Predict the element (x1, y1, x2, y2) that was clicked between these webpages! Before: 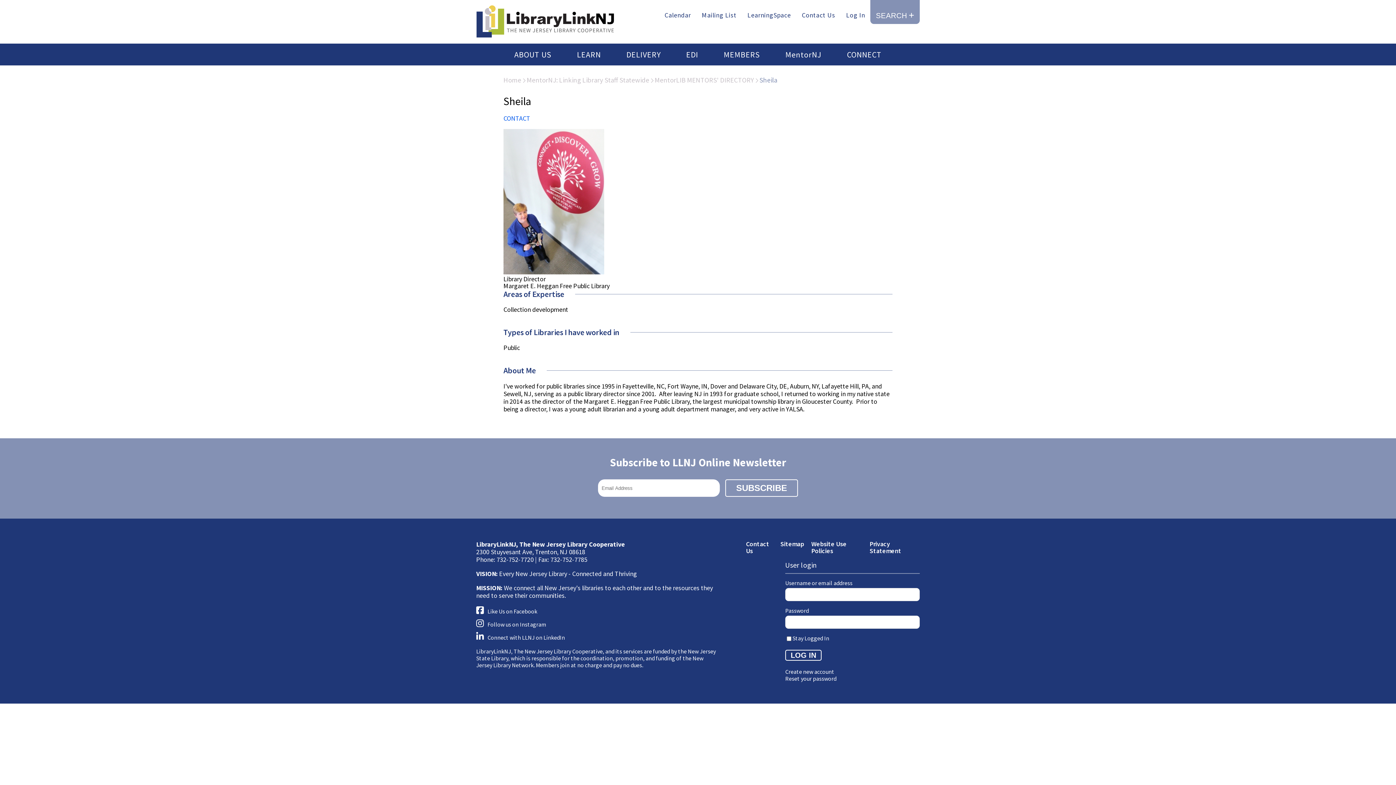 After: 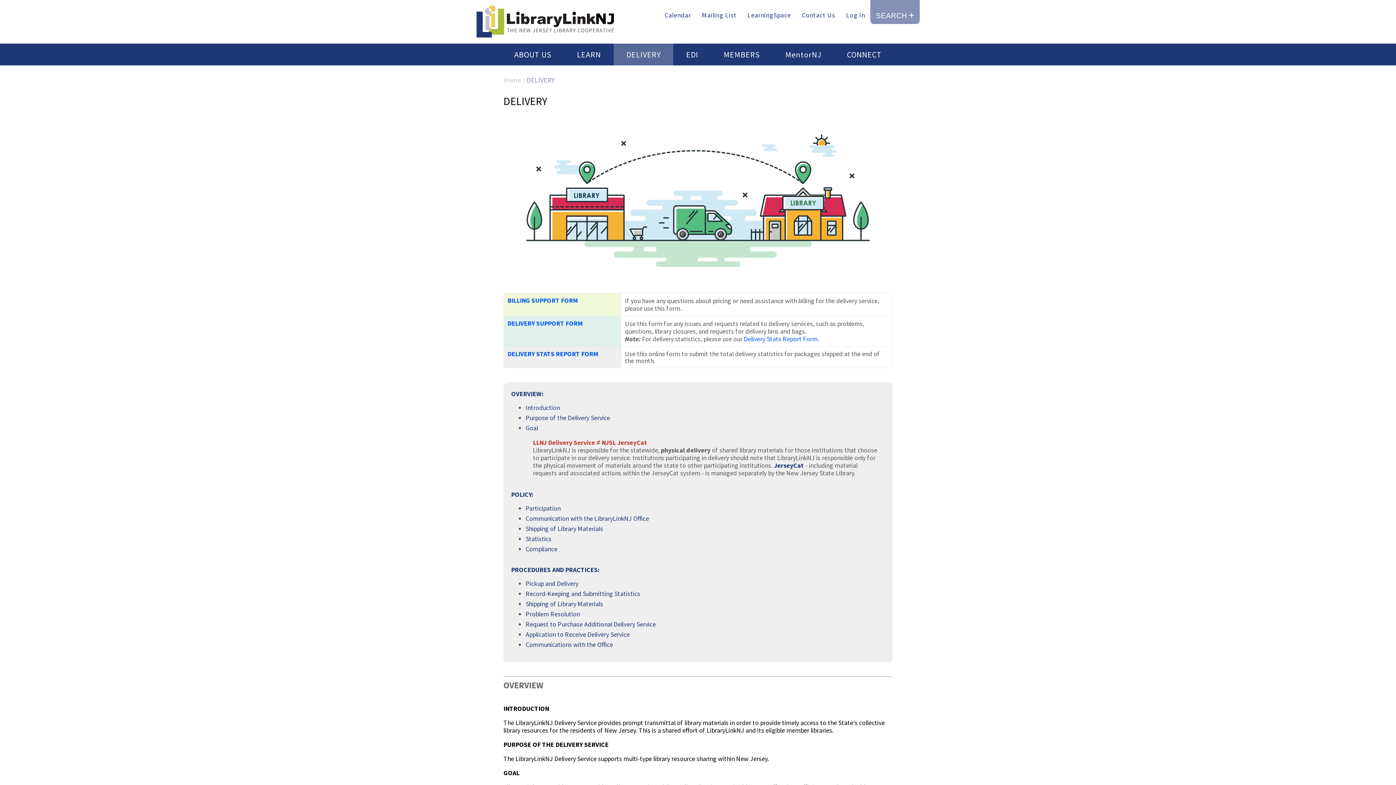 Action: label: DELIVERY bbox: (613, 43, 673, 65)